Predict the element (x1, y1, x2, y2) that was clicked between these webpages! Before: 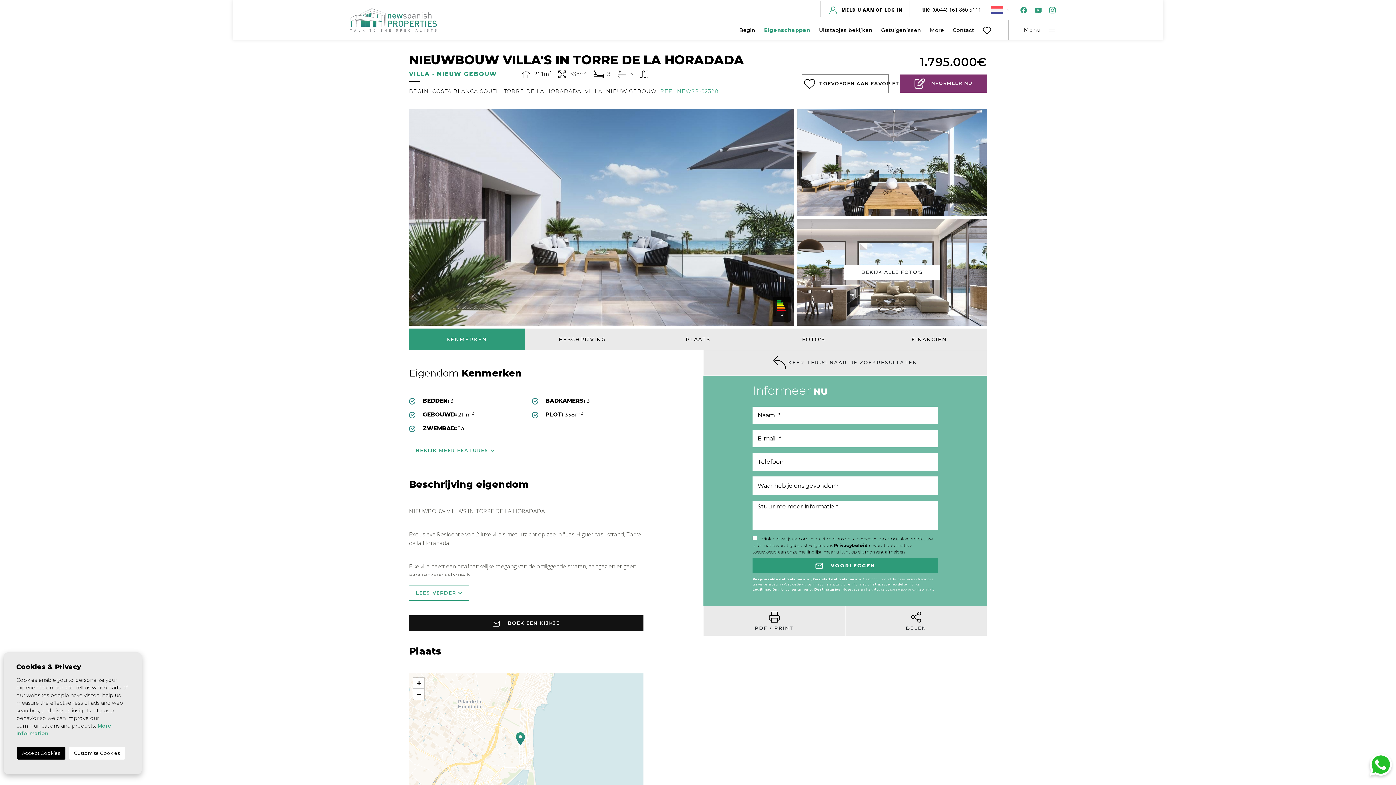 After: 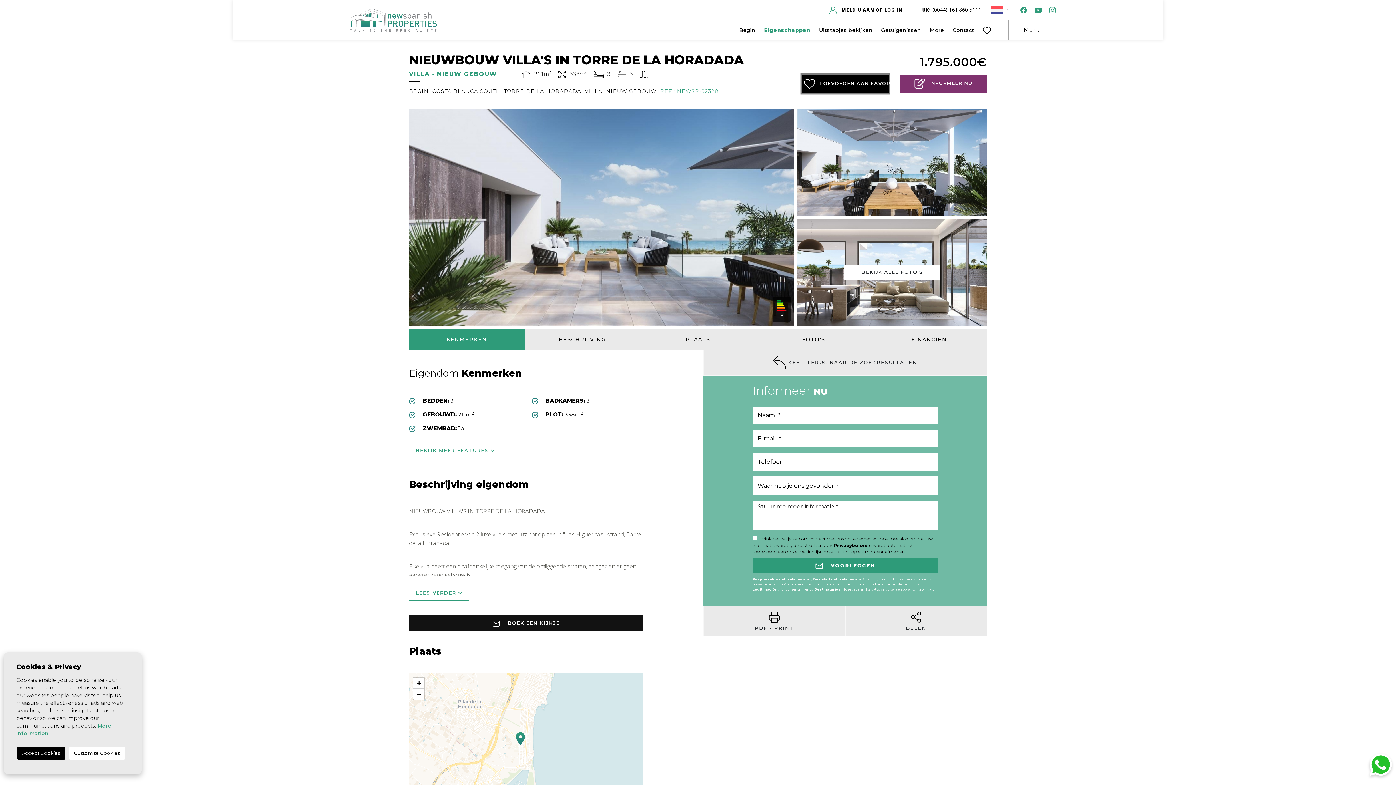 Action: label:  TOEVOEGEN AAN FAVORIETEN bbox: (801, 74, 889, 93)